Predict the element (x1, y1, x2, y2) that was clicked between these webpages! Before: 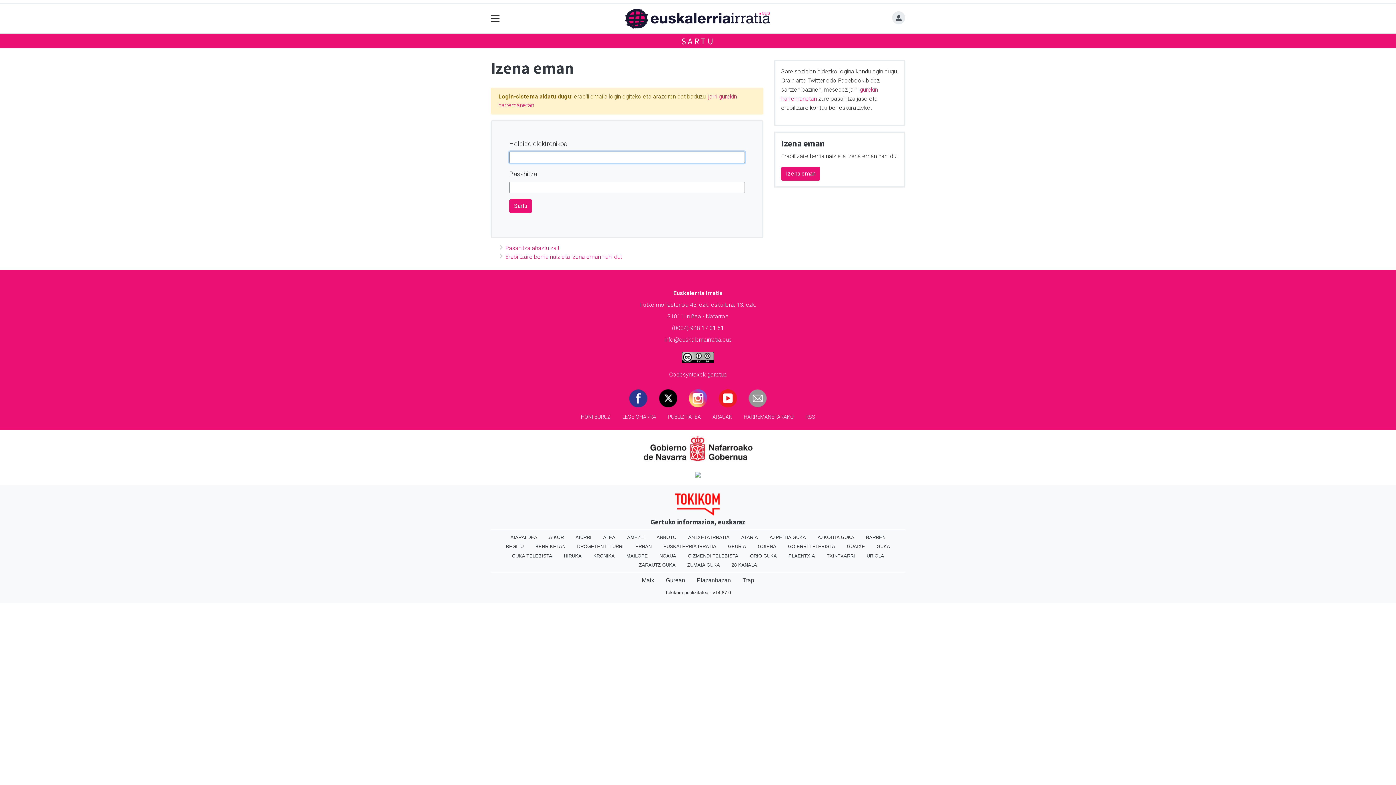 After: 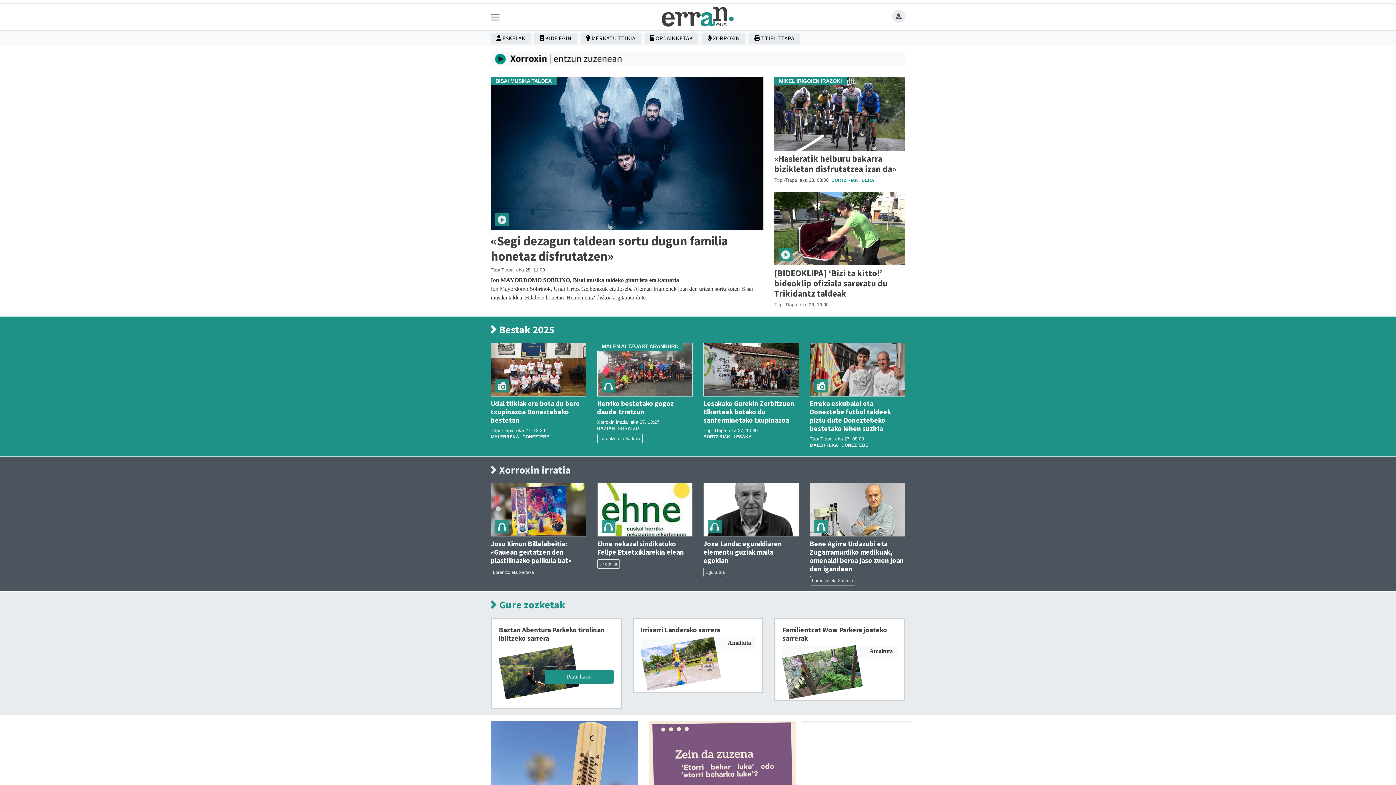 Action: label: ERRAN bbox: (629, 542, 657, 551)